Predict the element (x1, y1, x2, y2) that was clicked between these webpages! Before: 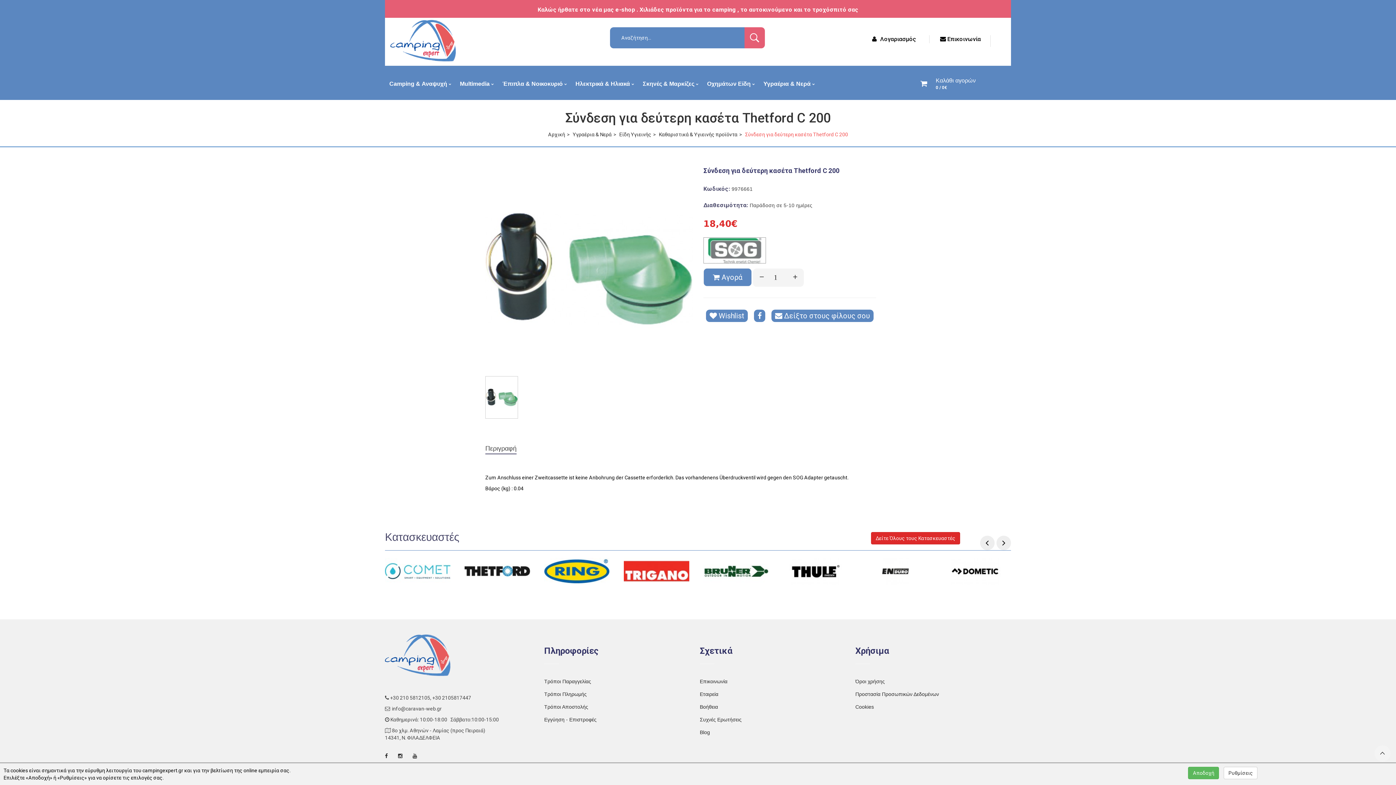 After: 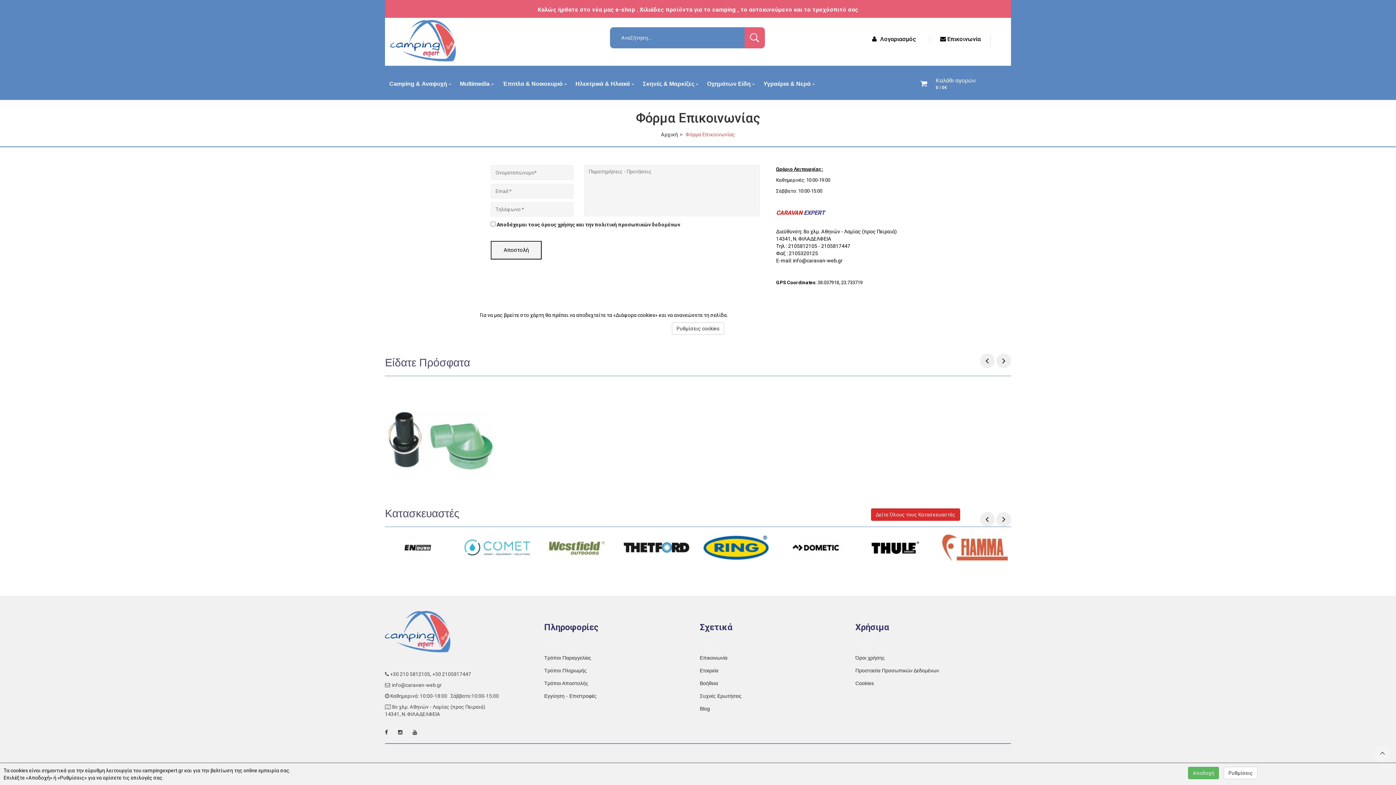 Action: bbox: (940, 37, 981, 42) label:  Επικοινωνία